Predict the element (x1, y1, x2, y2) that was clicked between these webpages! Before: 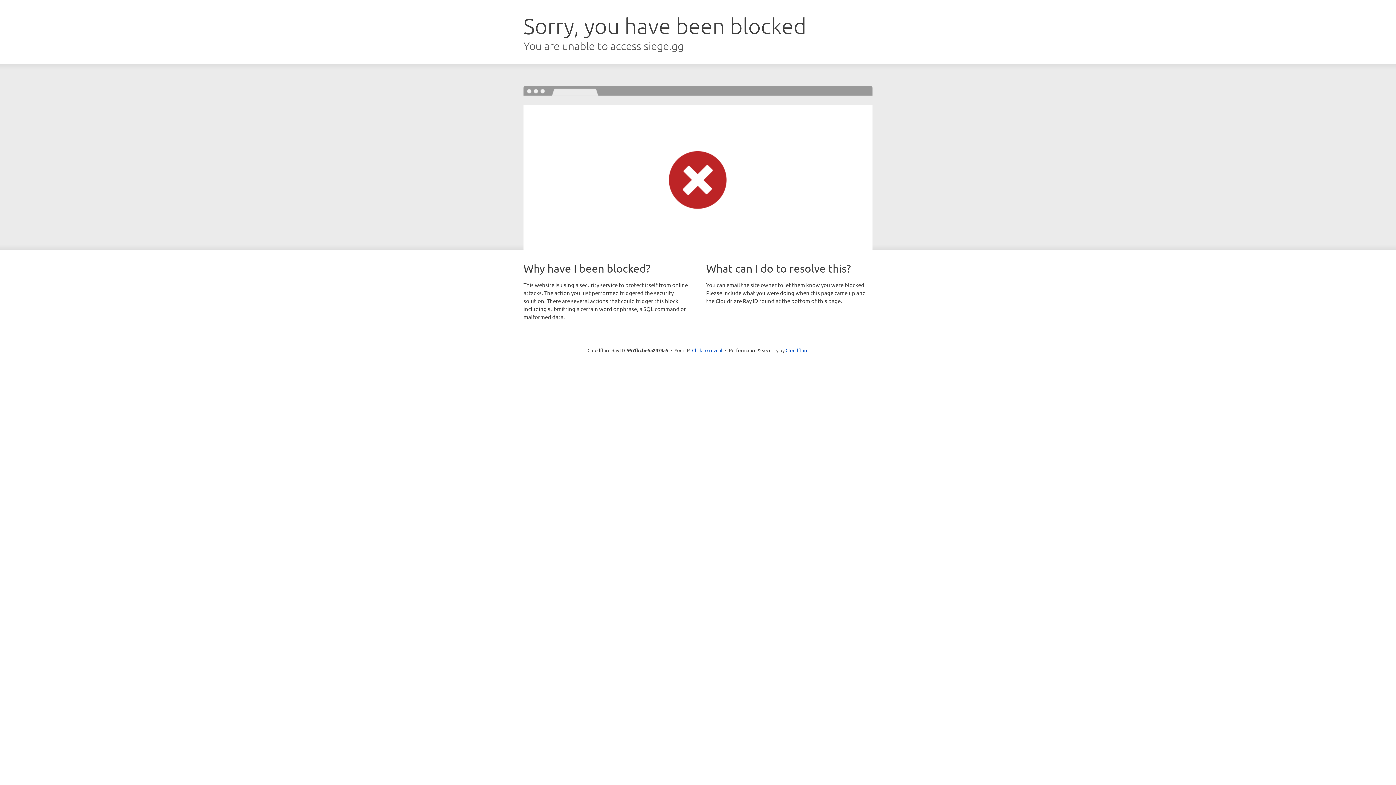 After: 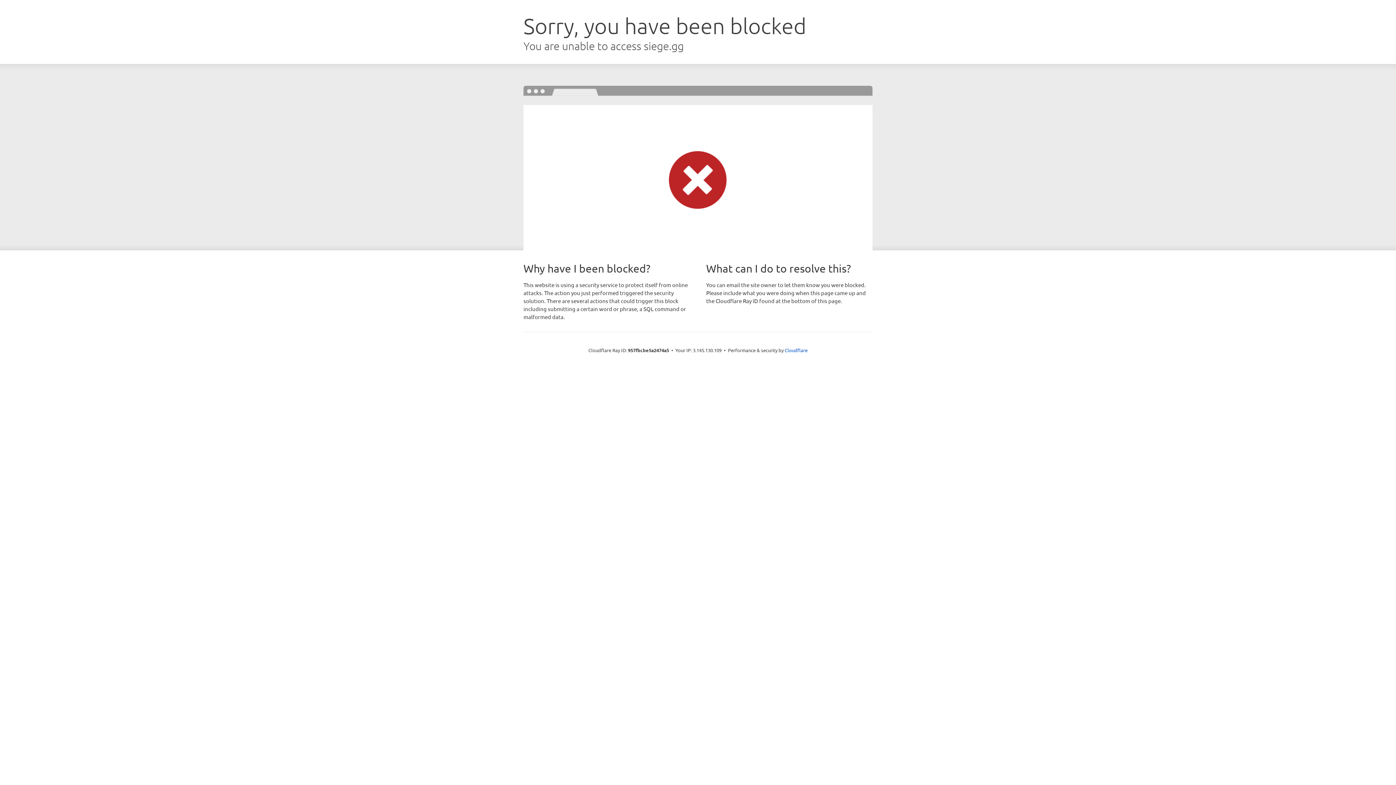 Action: label: Click to reveal bbox: (692, 346, 722, 353)